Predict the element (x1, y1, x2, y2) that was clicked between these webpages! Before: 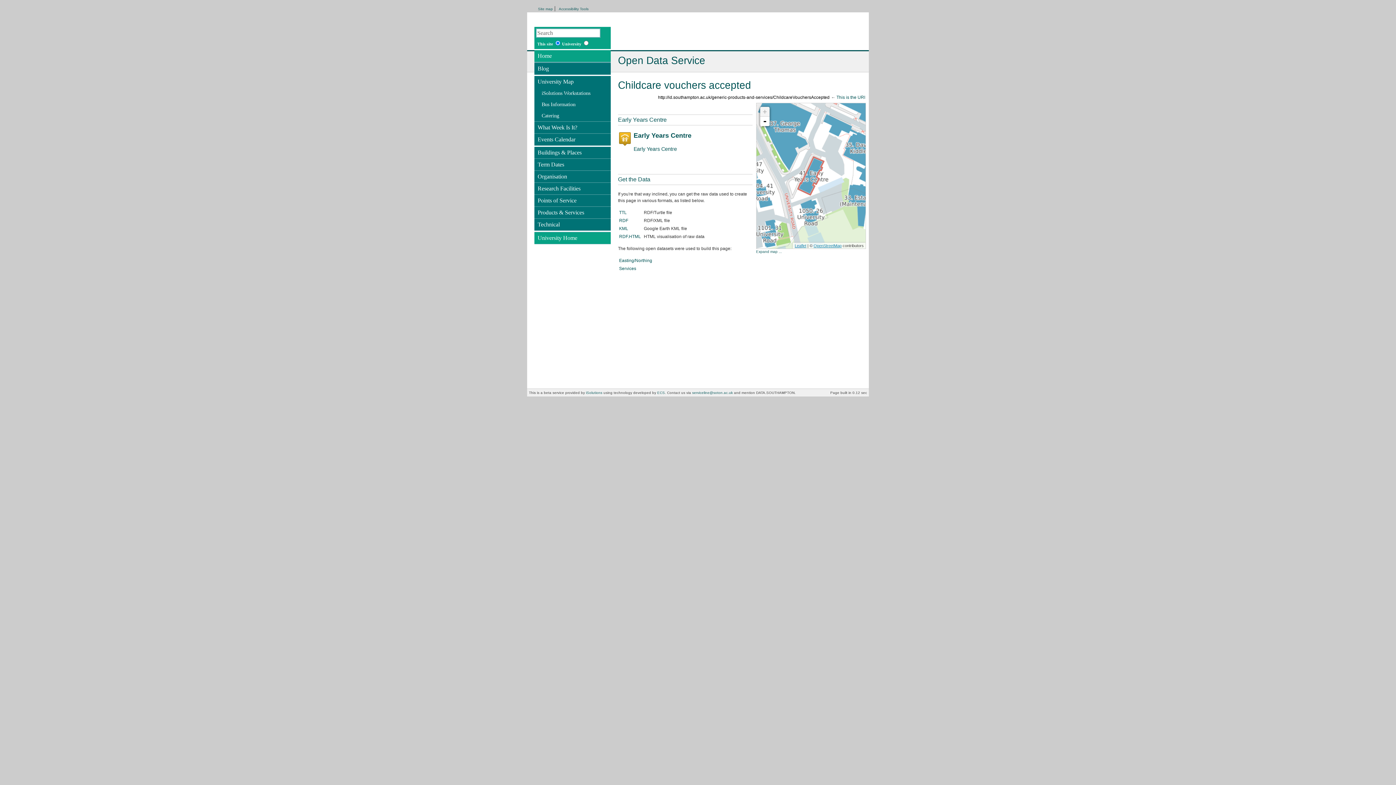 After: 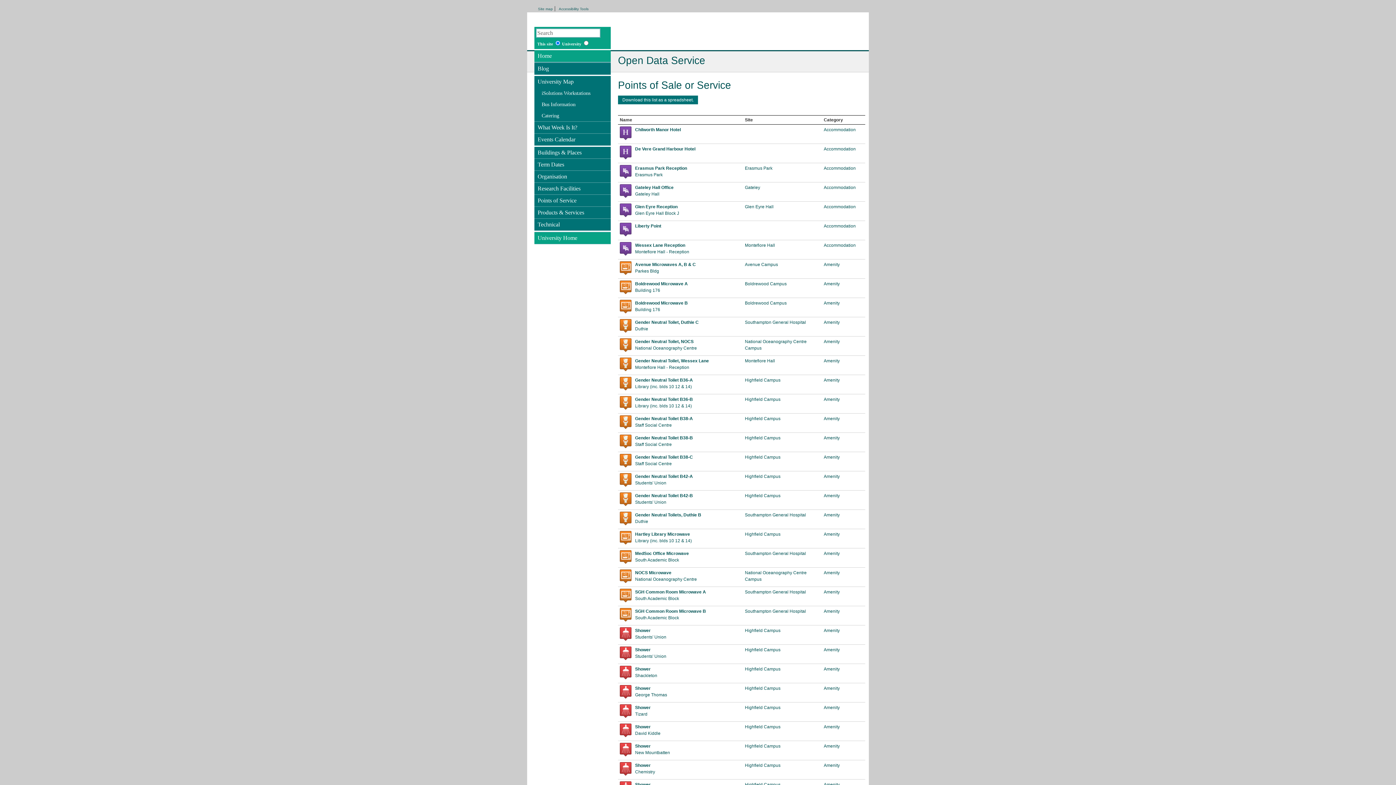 Action: bbox: (534, 194, 610, 206) label: Points of Service